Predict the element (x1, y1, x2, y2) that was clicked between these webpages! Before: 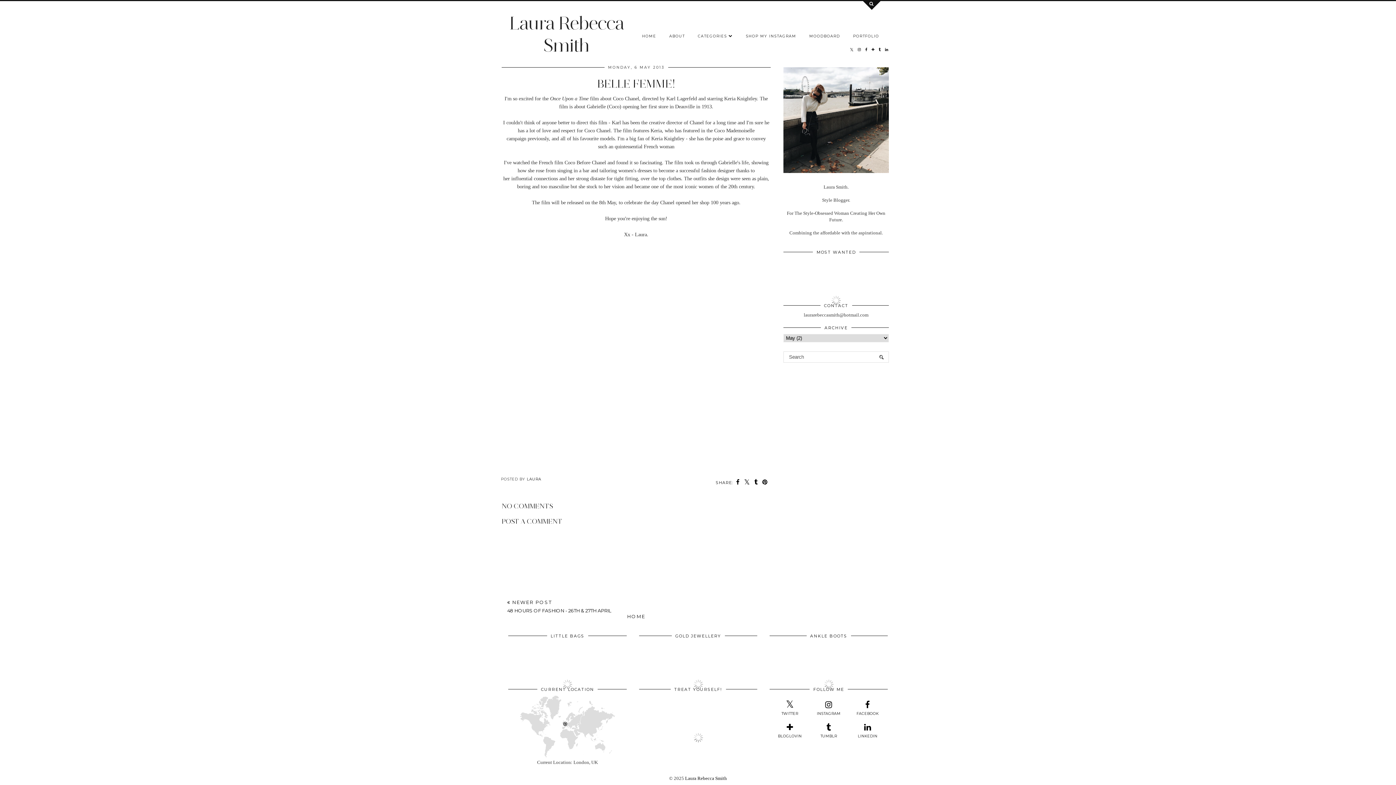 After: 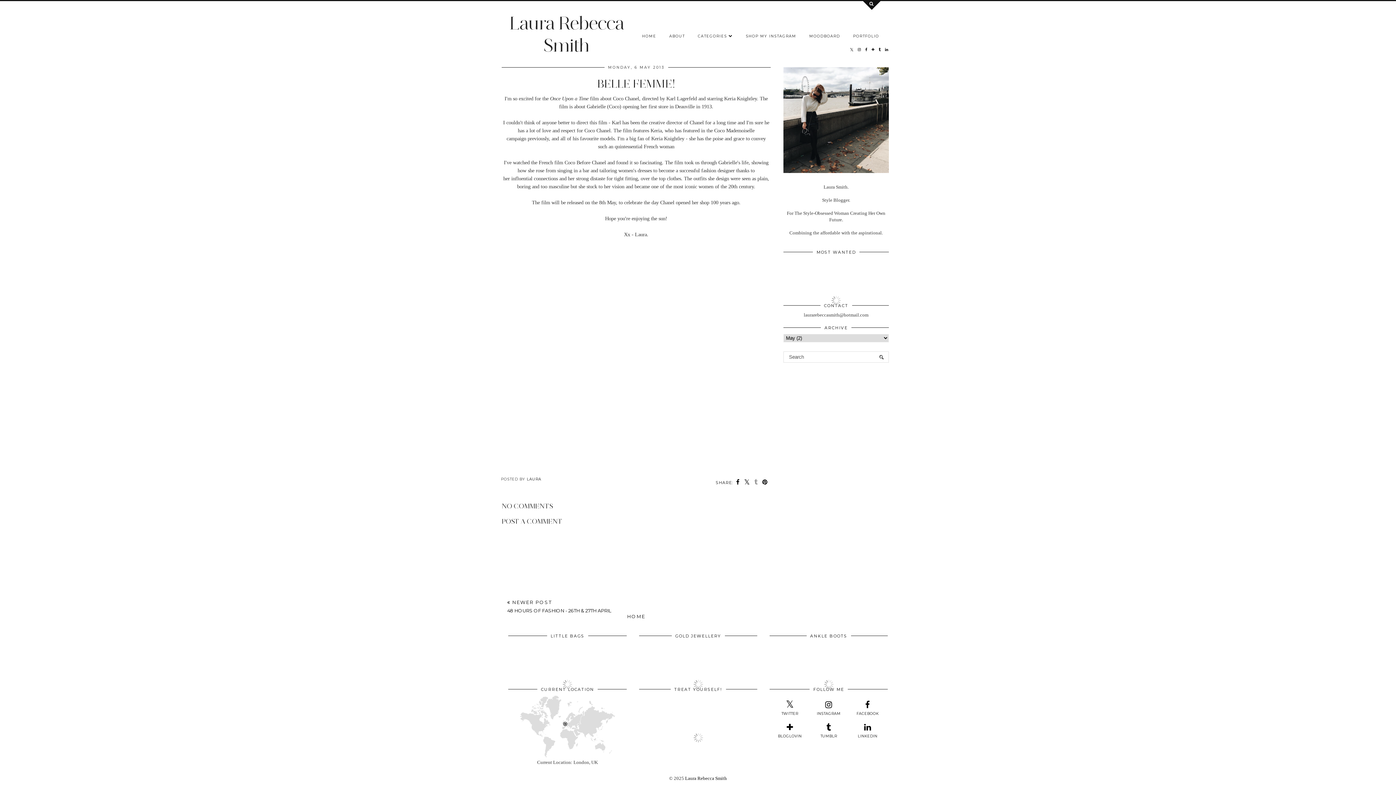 Action: bbox: (754, 479, 758, 485)